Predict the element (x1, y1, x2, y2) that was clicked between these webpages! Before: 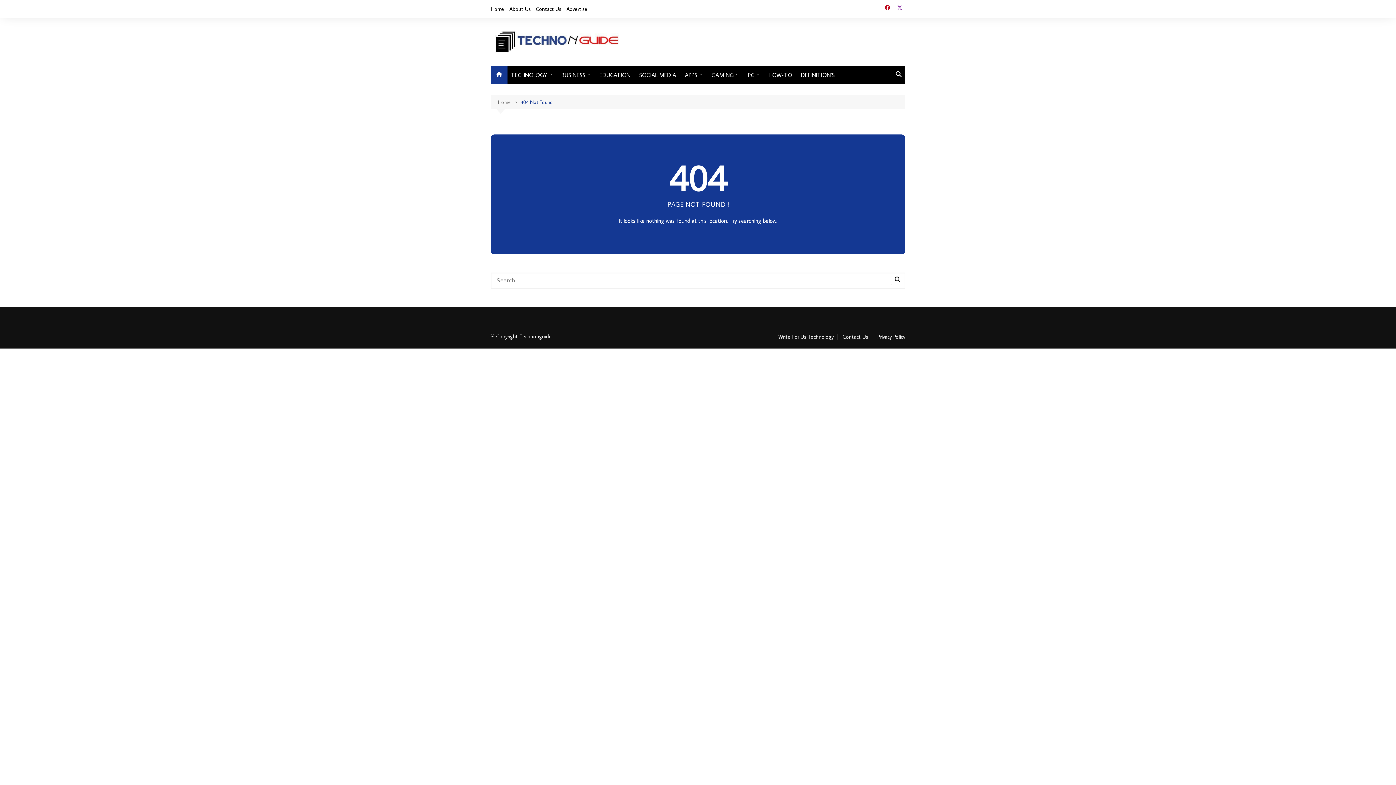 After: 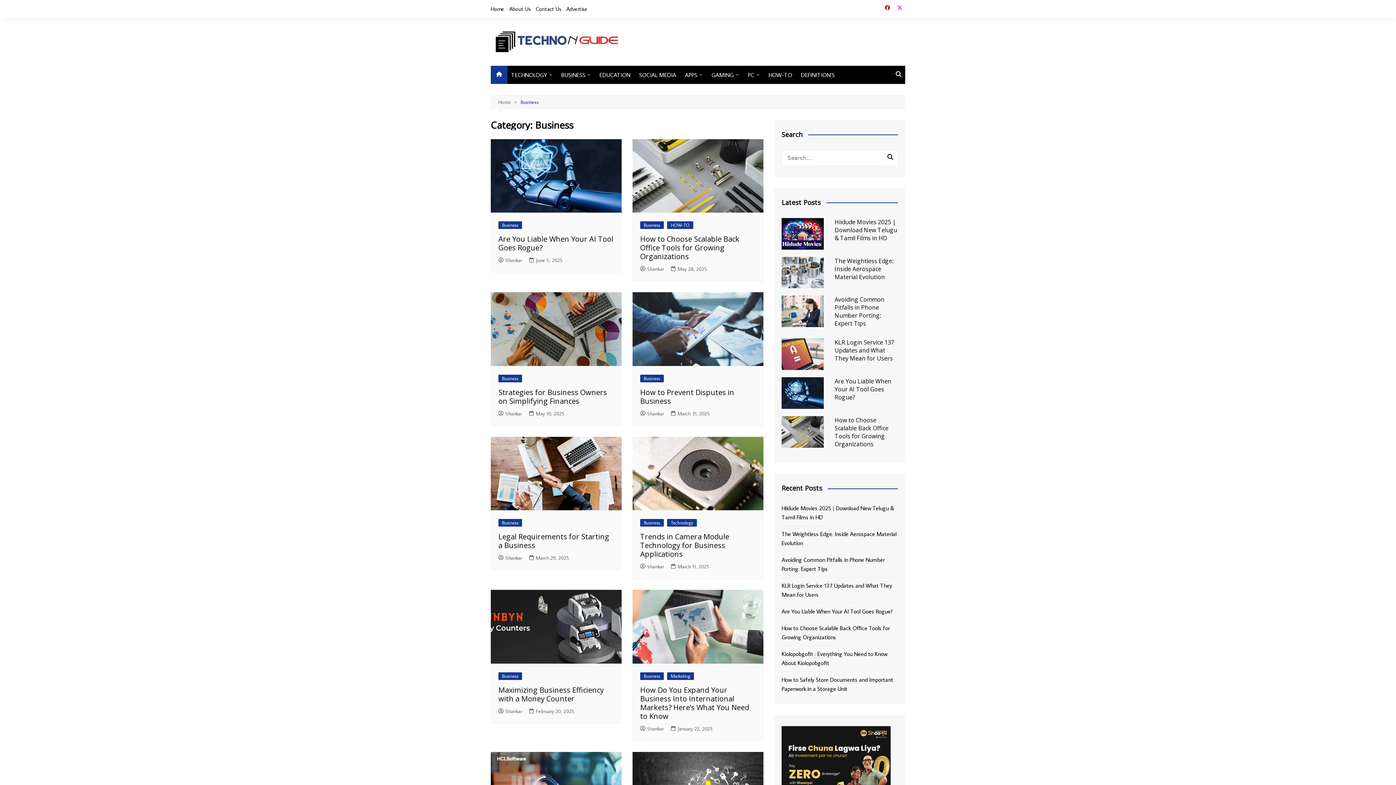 Action: bbox: (557, 65, 594, 83) label: BUSINESS